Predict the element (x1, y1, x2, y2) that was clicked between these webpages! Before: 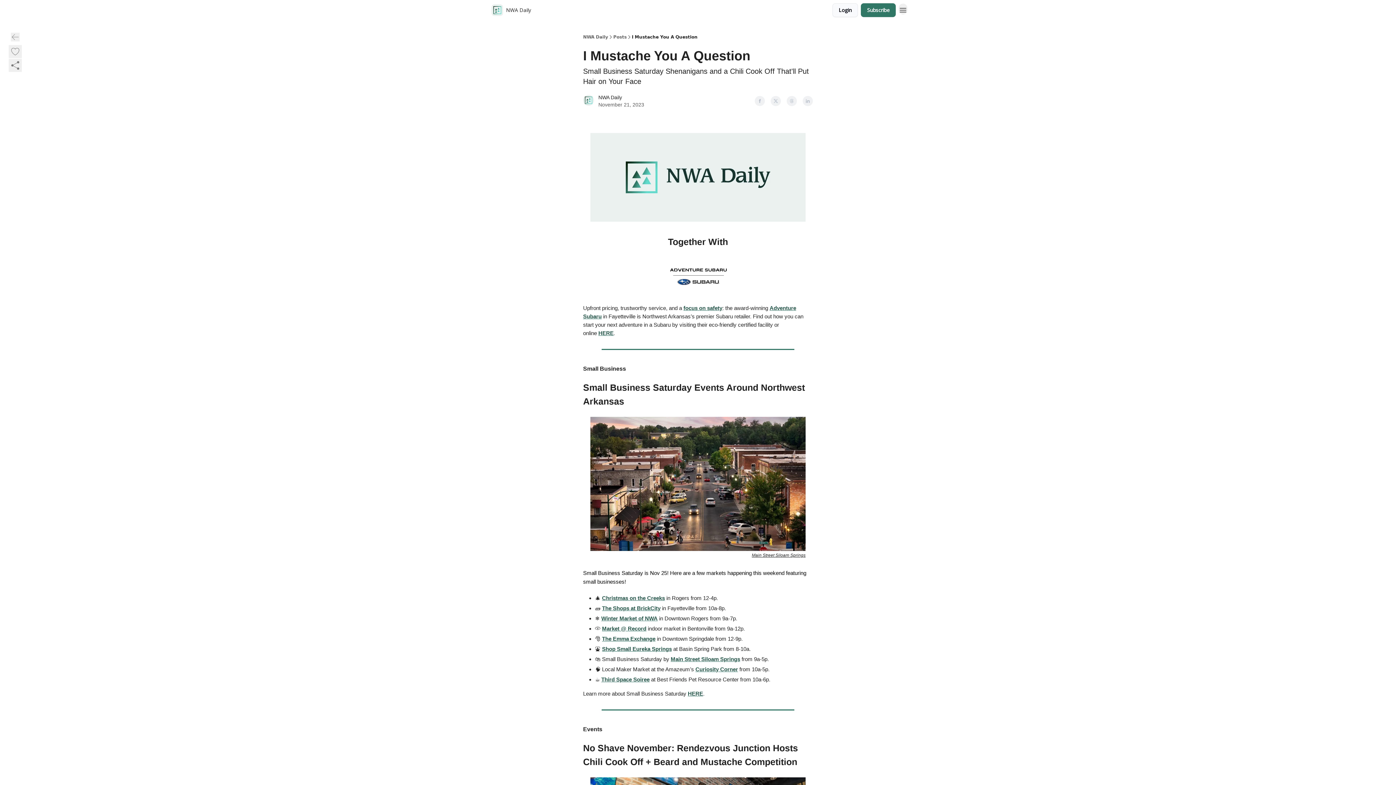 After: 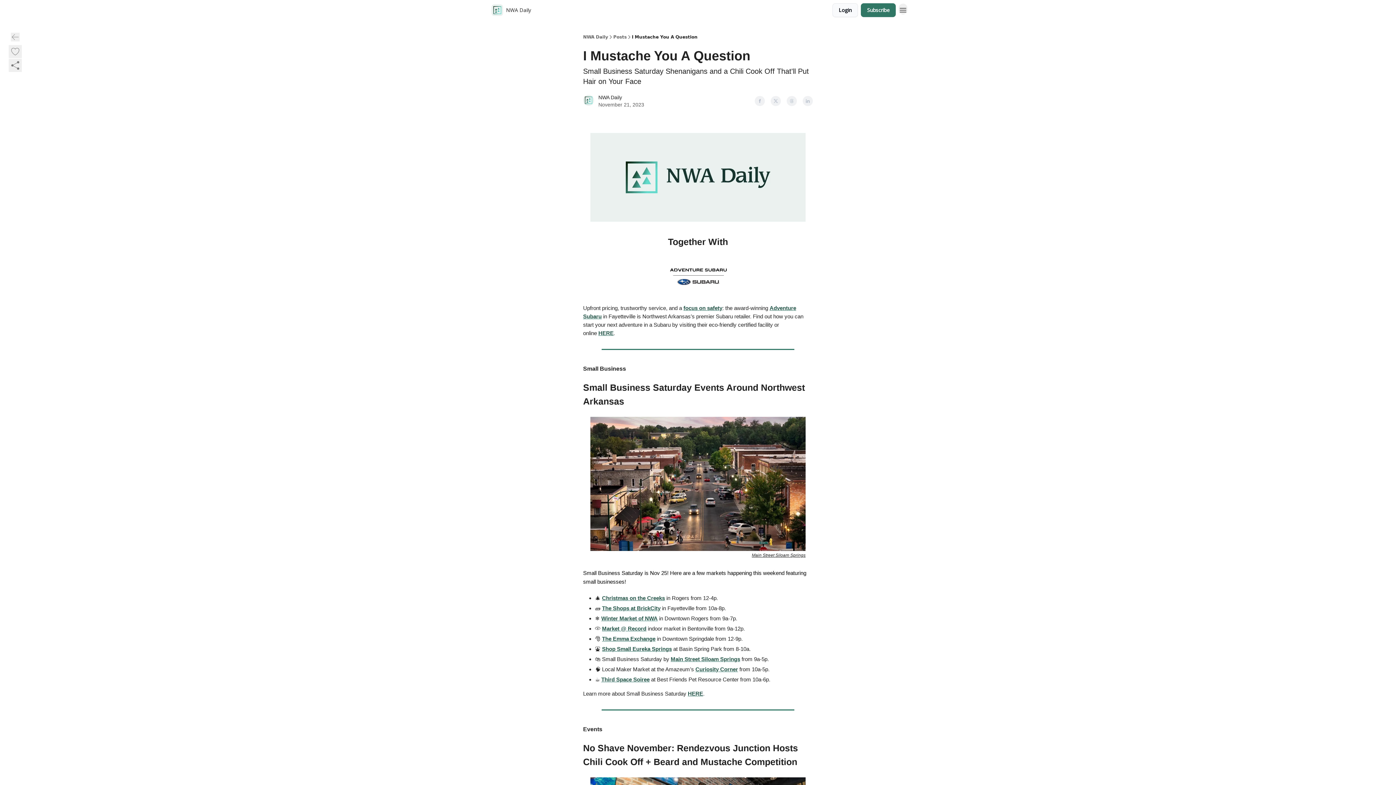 Action: label: The Emma Exchange bbox: (602, 635, 655, 642)